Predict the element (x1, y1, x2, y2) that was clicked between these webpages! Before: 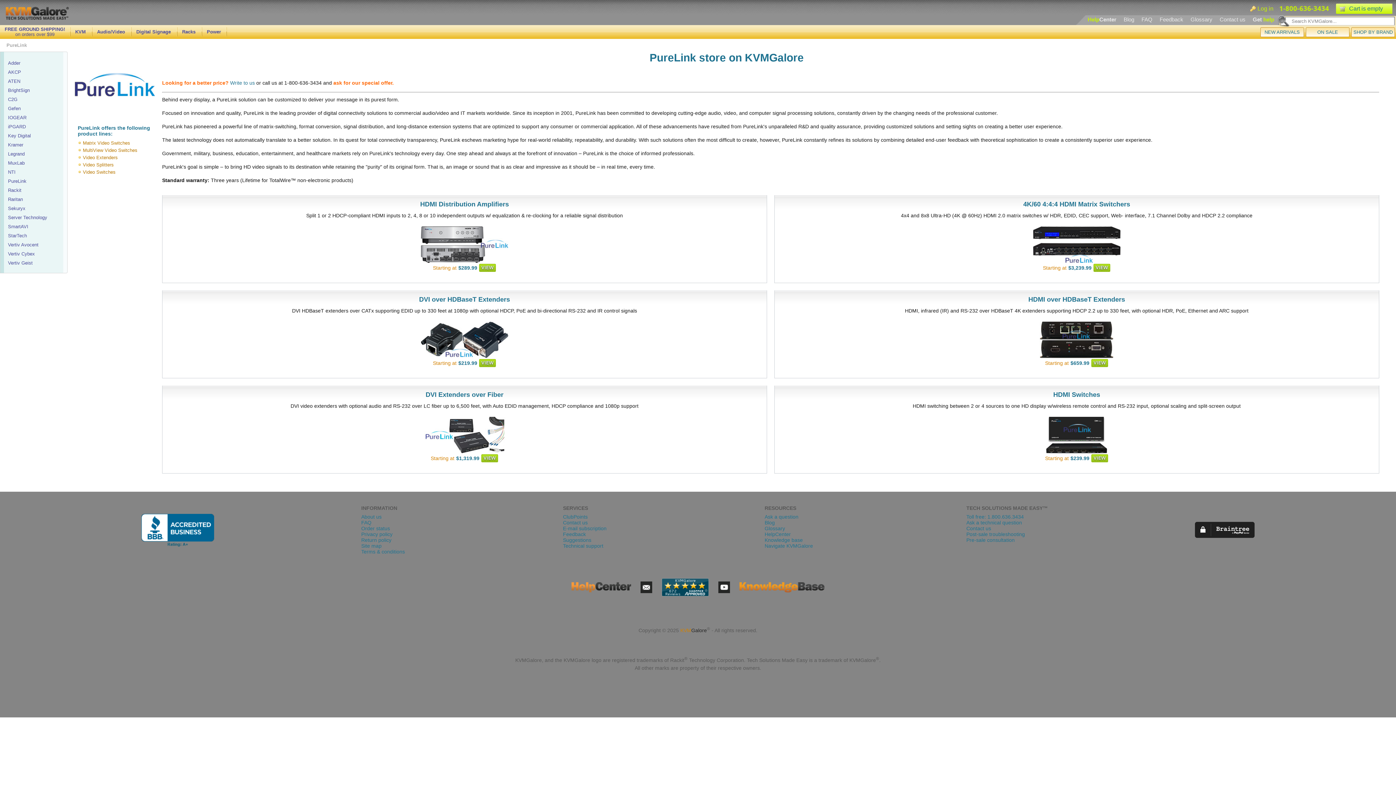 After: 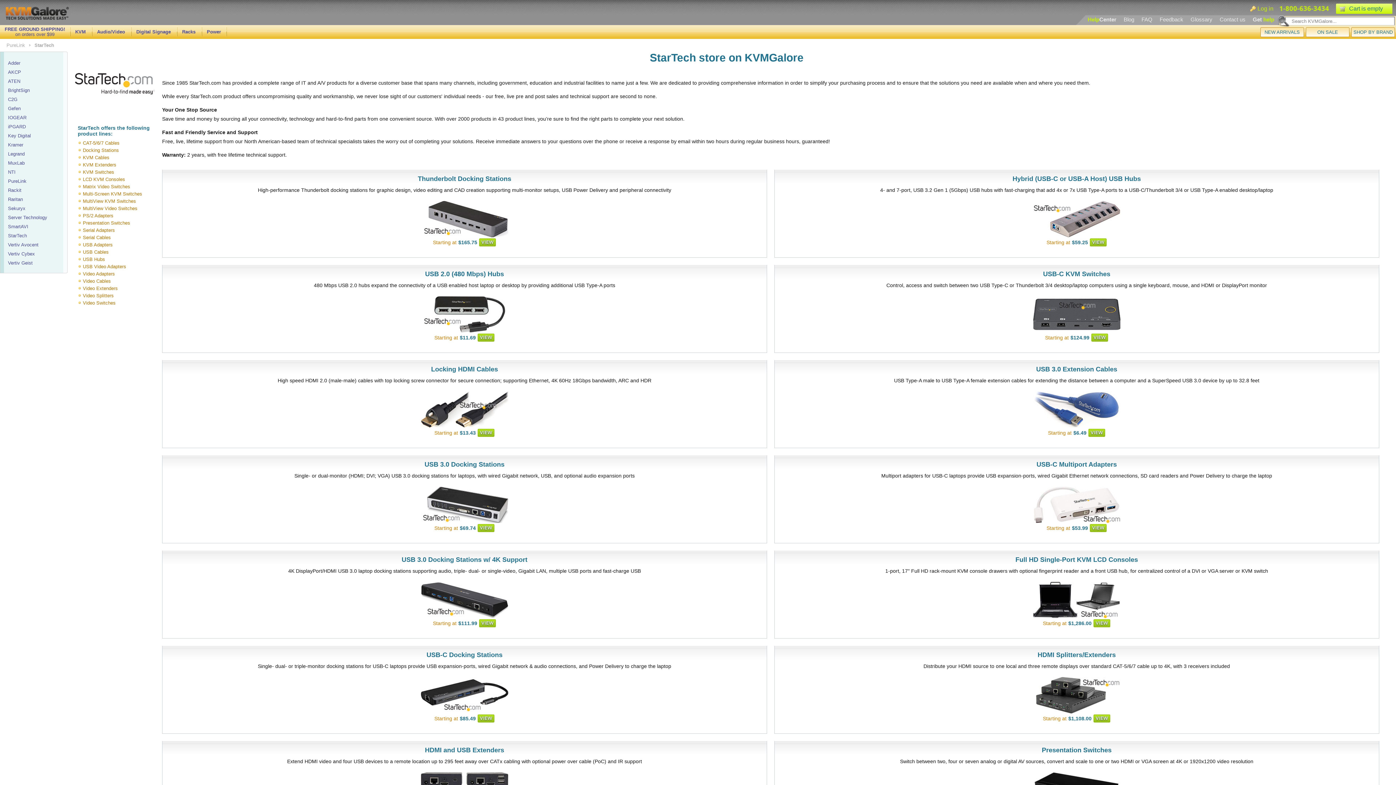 Action: label: StarTech bbox: (4, 231, 67, 240)